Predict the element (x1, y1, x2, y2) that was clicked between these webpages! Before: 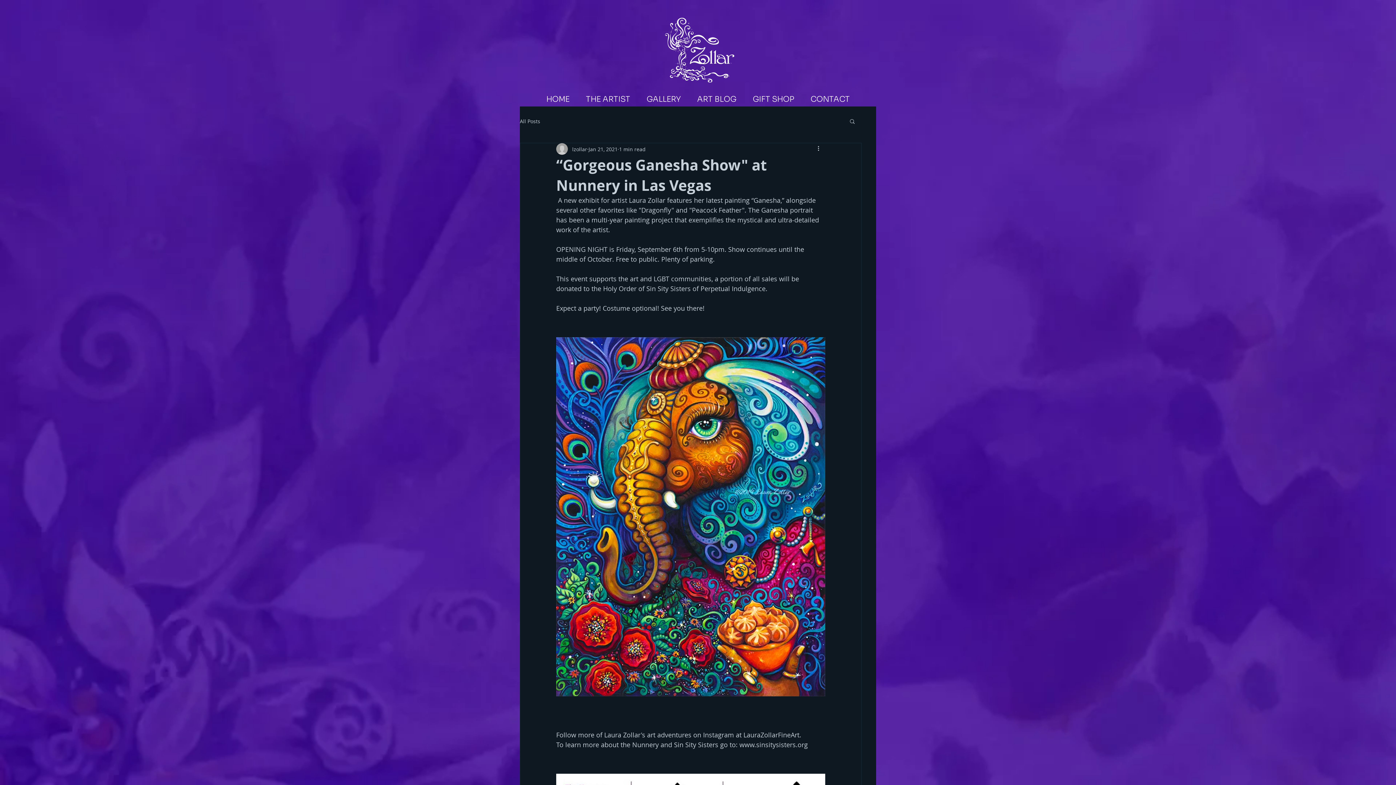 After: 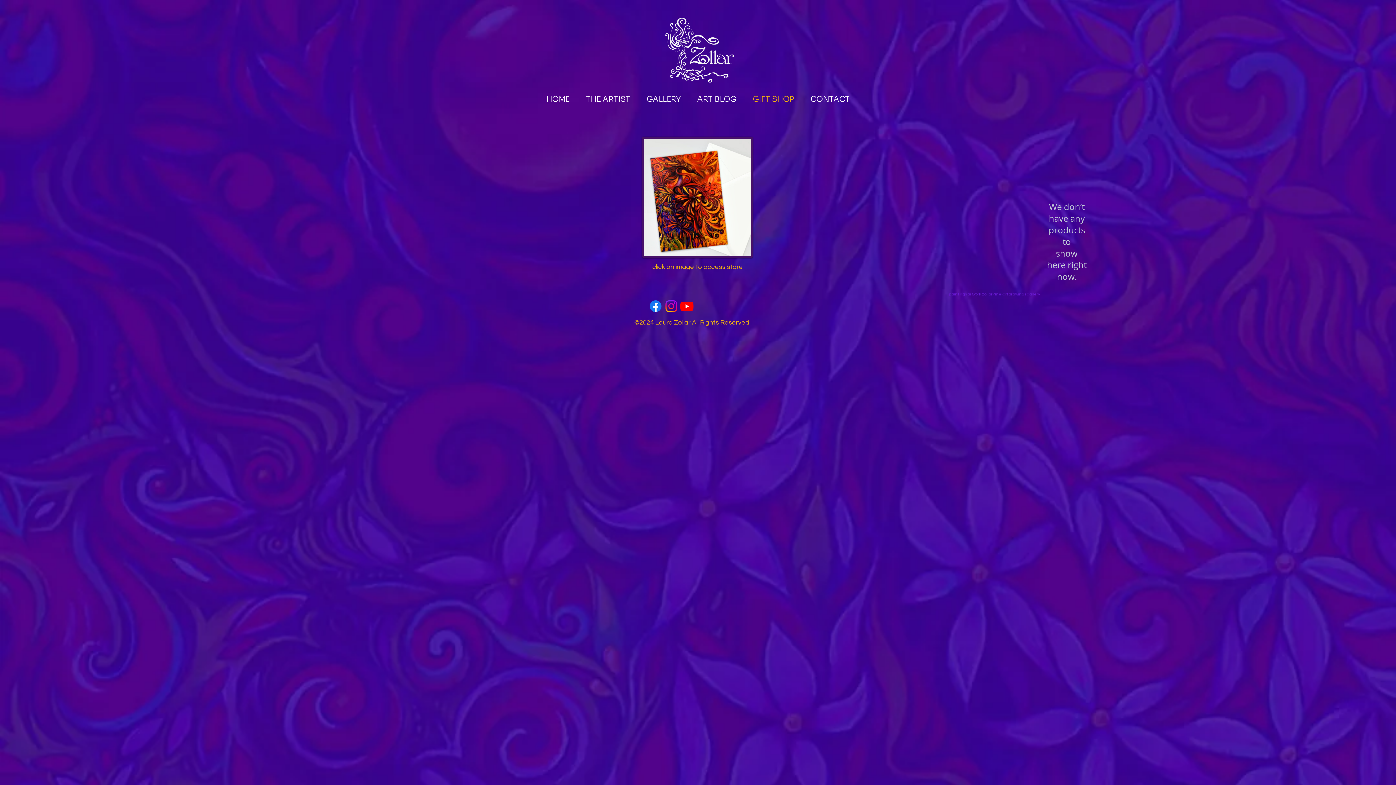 Action: label: GIFT SHOP bbox: (744, 90, 802, 108)